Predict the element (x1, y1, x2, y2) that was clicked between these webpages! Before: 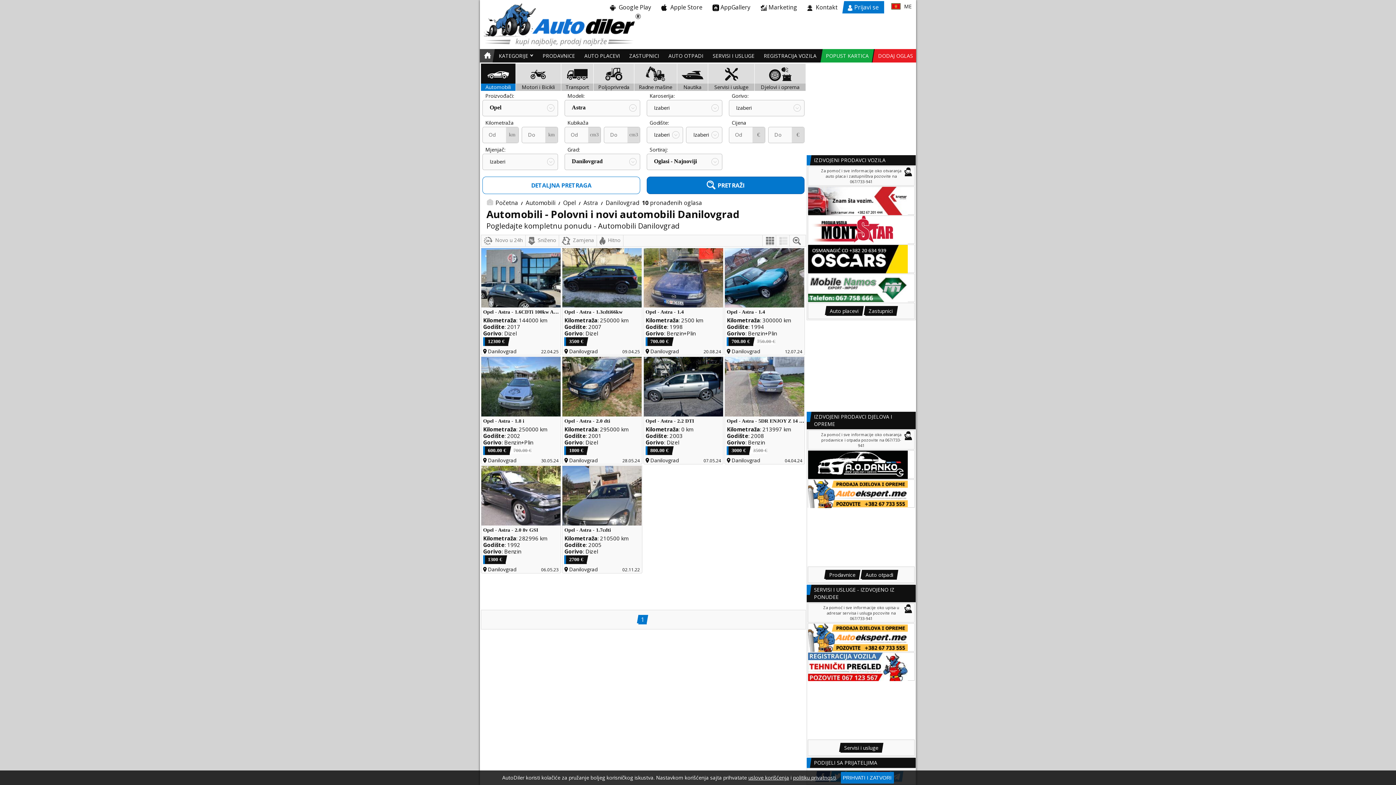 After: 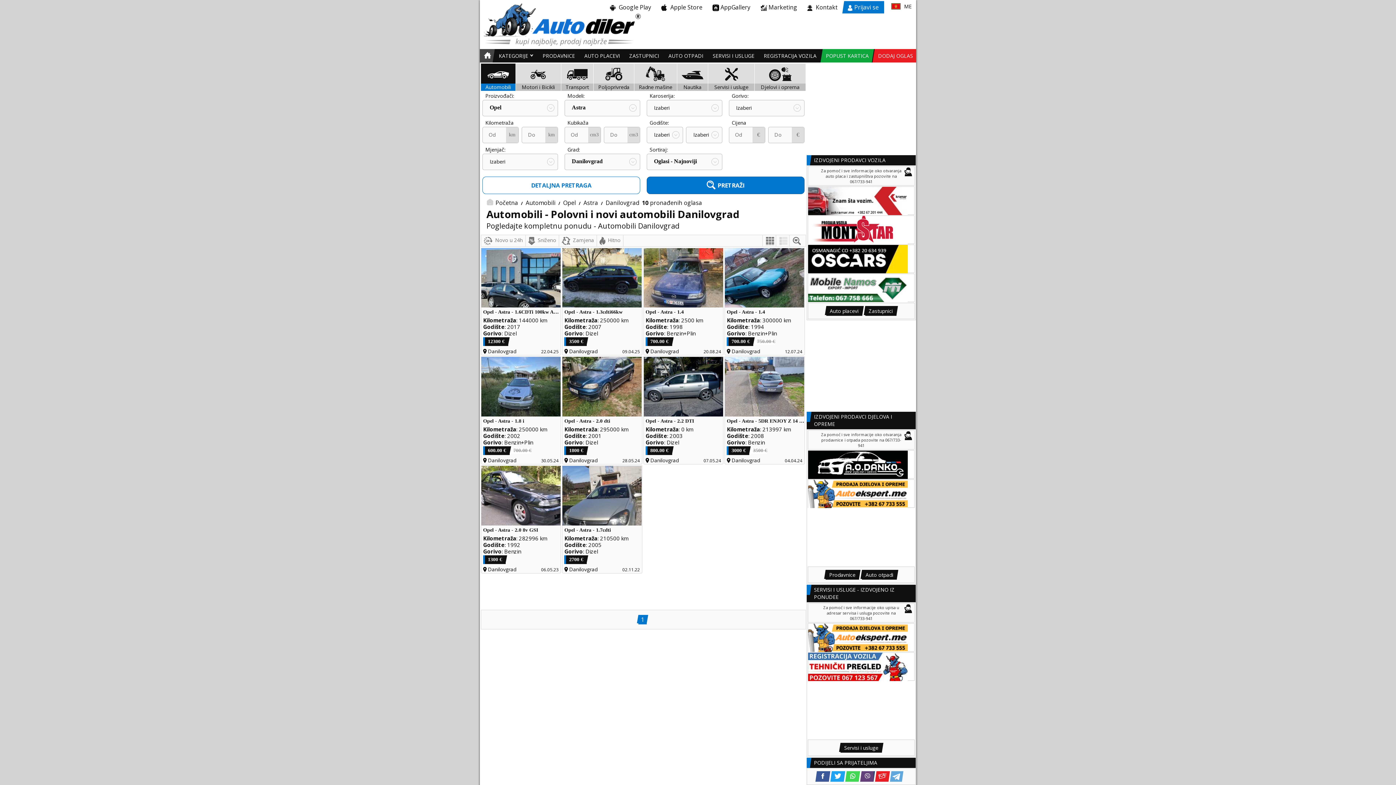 Action: bbox: (840, 772, 894, 784) label: PRIHVATI I ZATVORI